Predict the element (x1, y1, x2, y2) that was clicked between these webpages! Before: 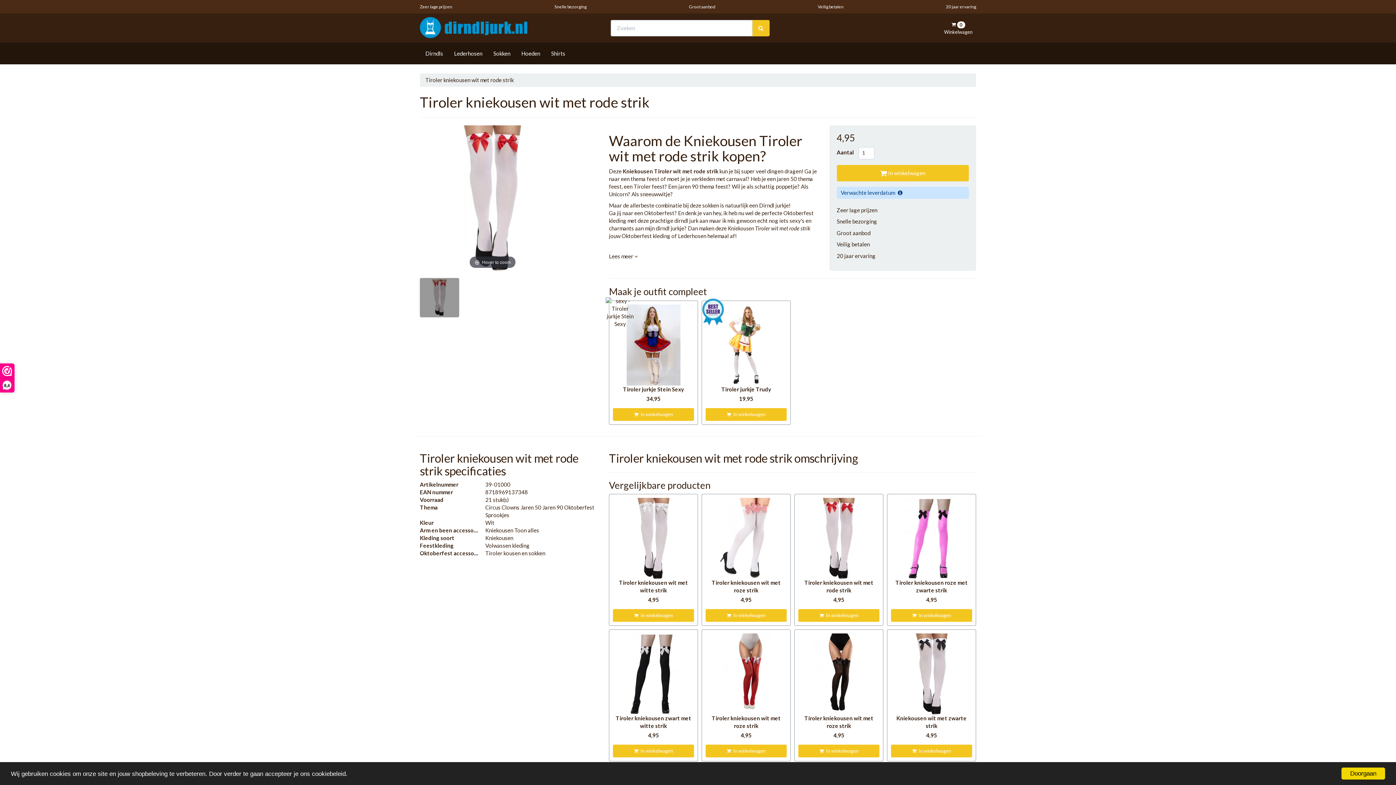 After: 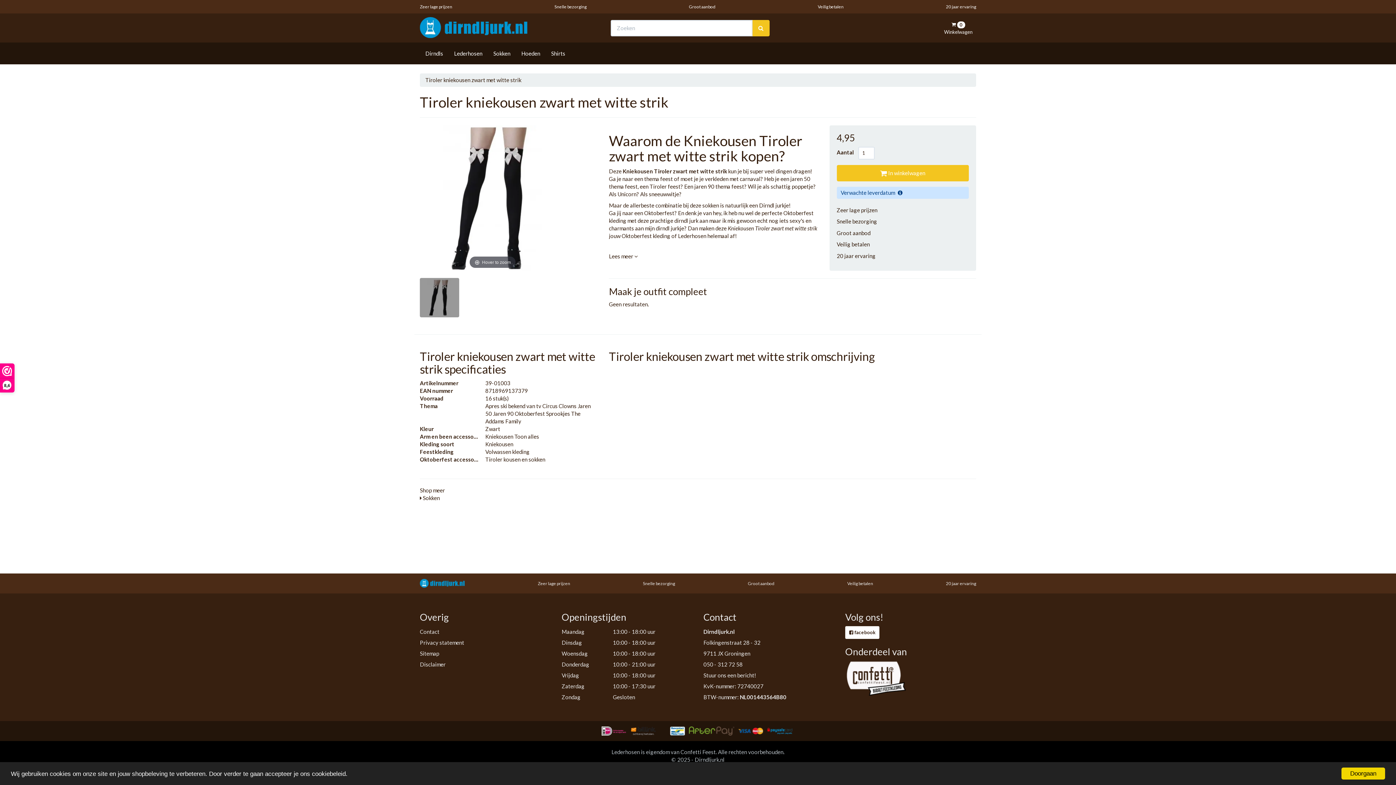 Action: label: Tiroler kniekousen zwart met witte strik bbox: (613, 670, 694, 730)